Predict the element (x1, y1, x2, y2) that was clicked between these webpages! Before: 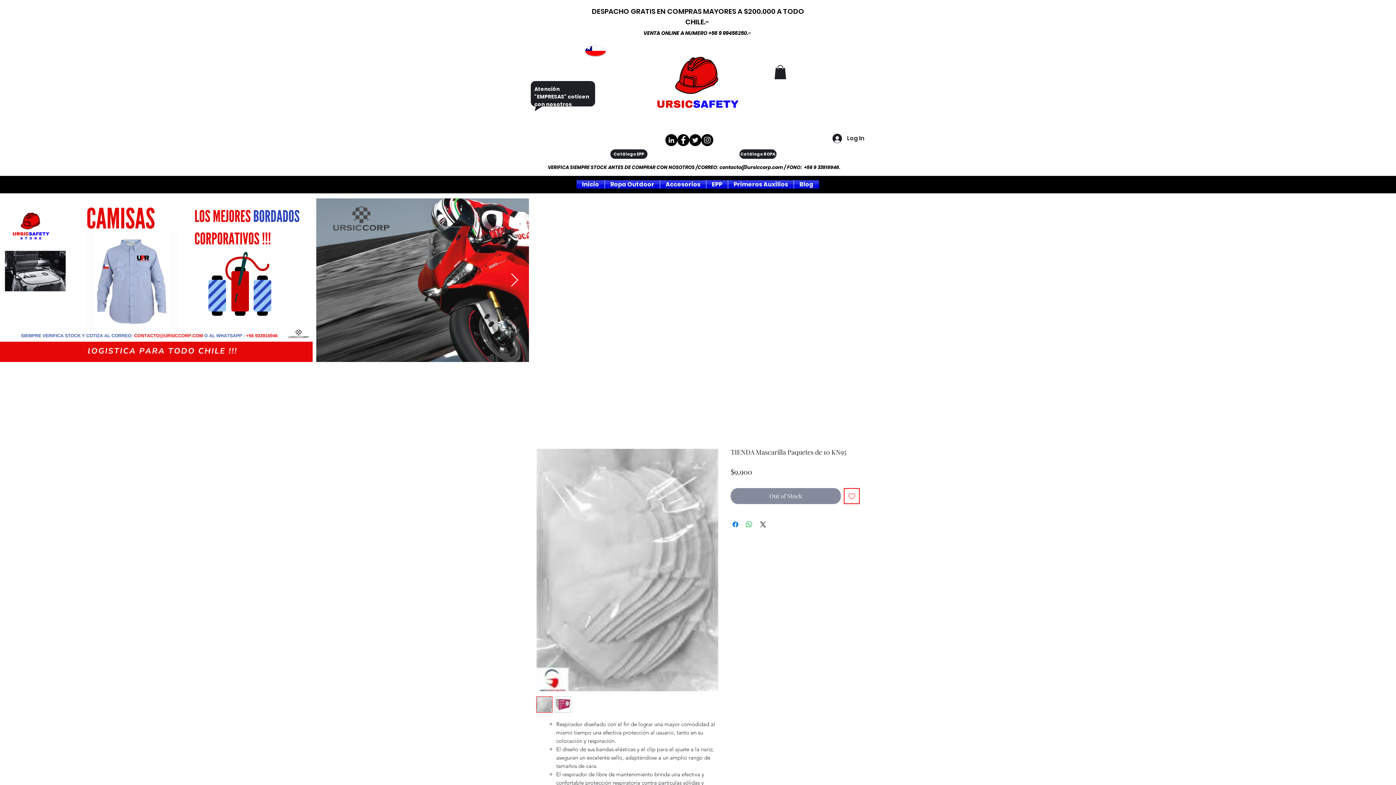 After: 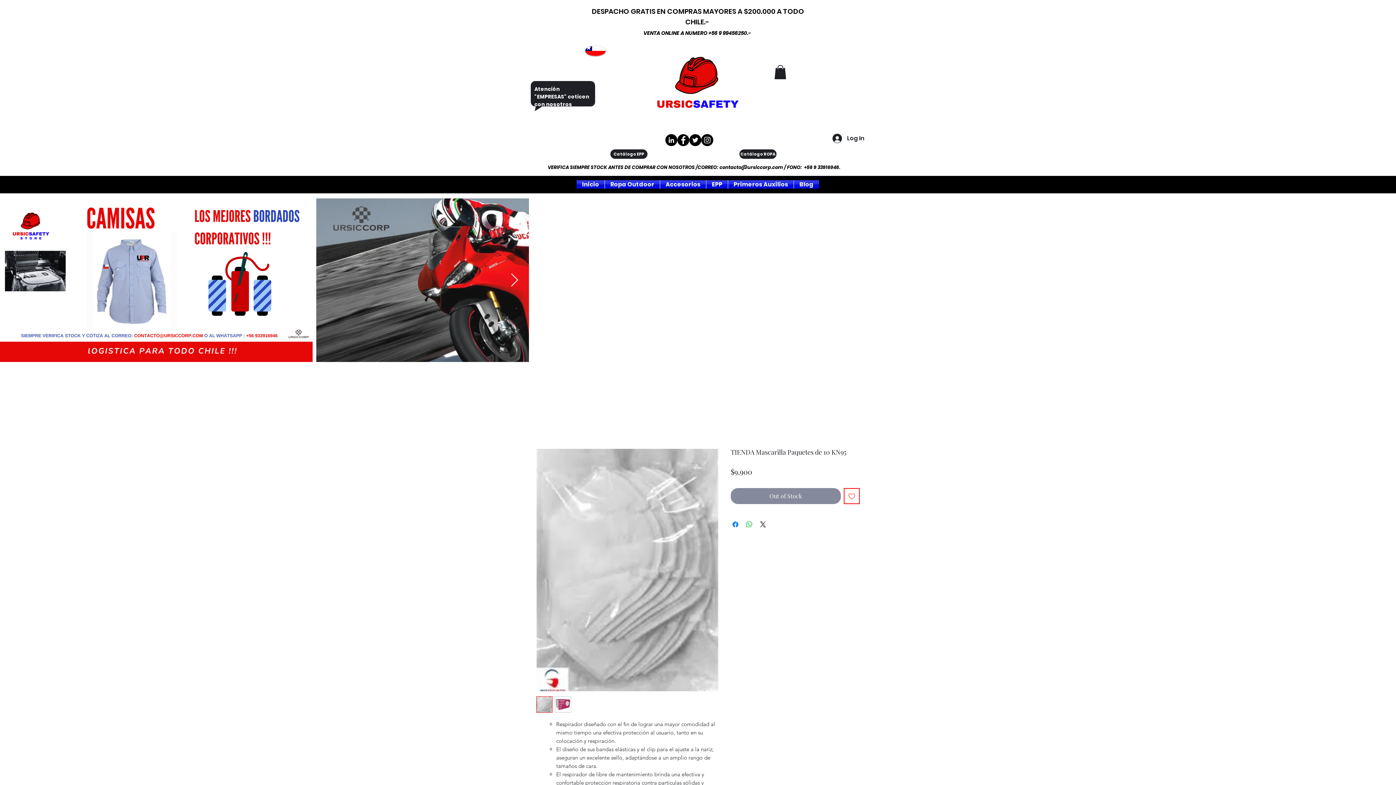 Action: bbox: (719, 164, 783, 171) label: contacto@ursiccorp.com